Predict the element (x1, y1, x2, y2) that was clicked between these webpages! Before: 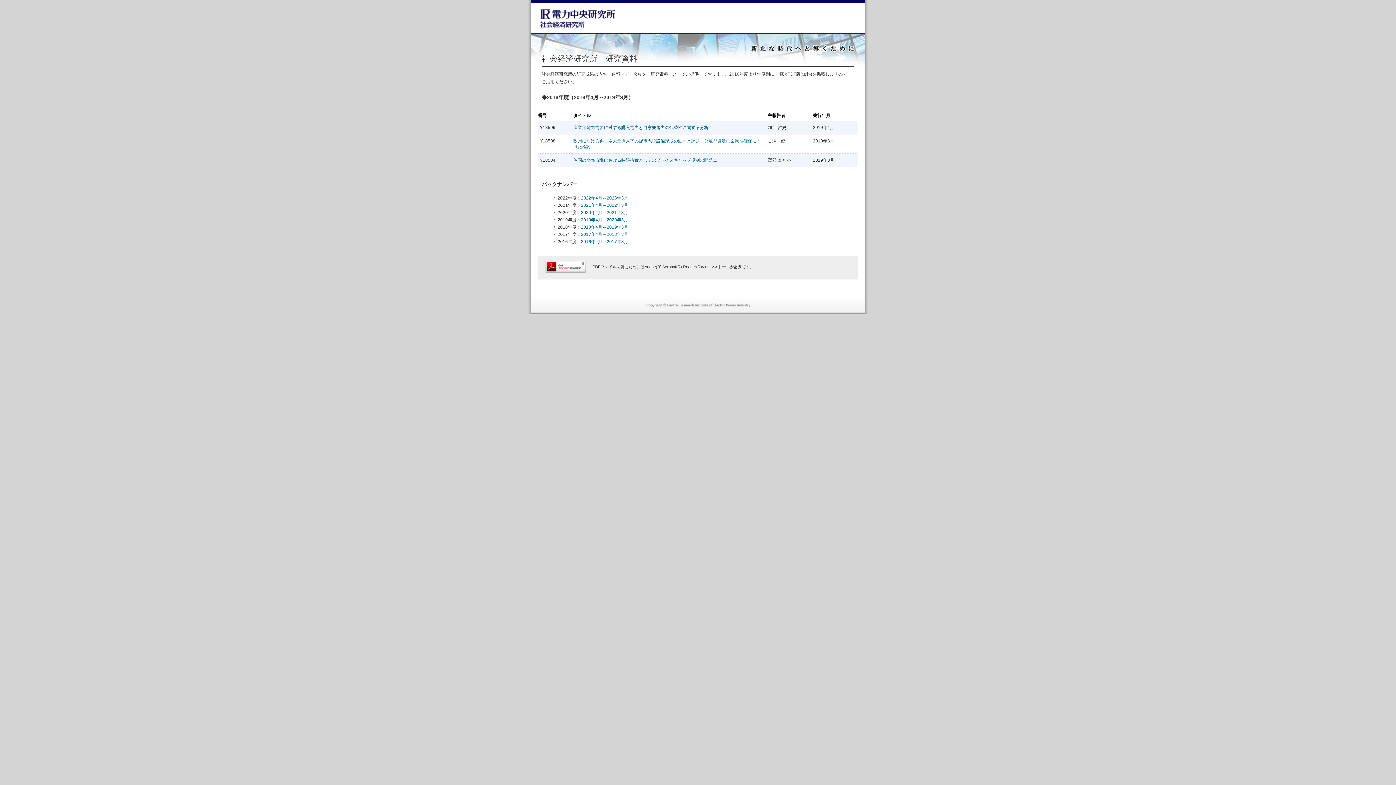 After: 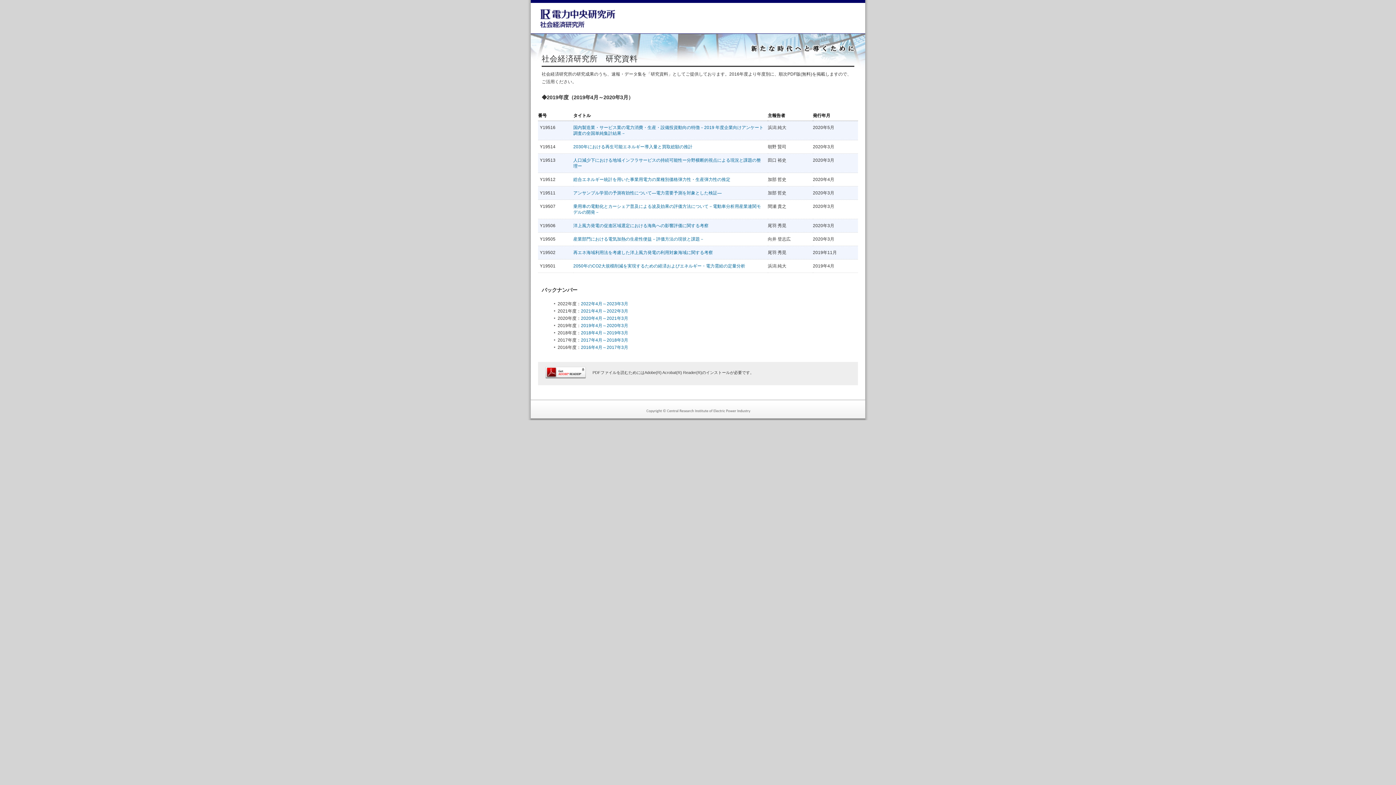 Action: bbox: (581, 217, 628, 222) label: 2019年4月～2020年3月